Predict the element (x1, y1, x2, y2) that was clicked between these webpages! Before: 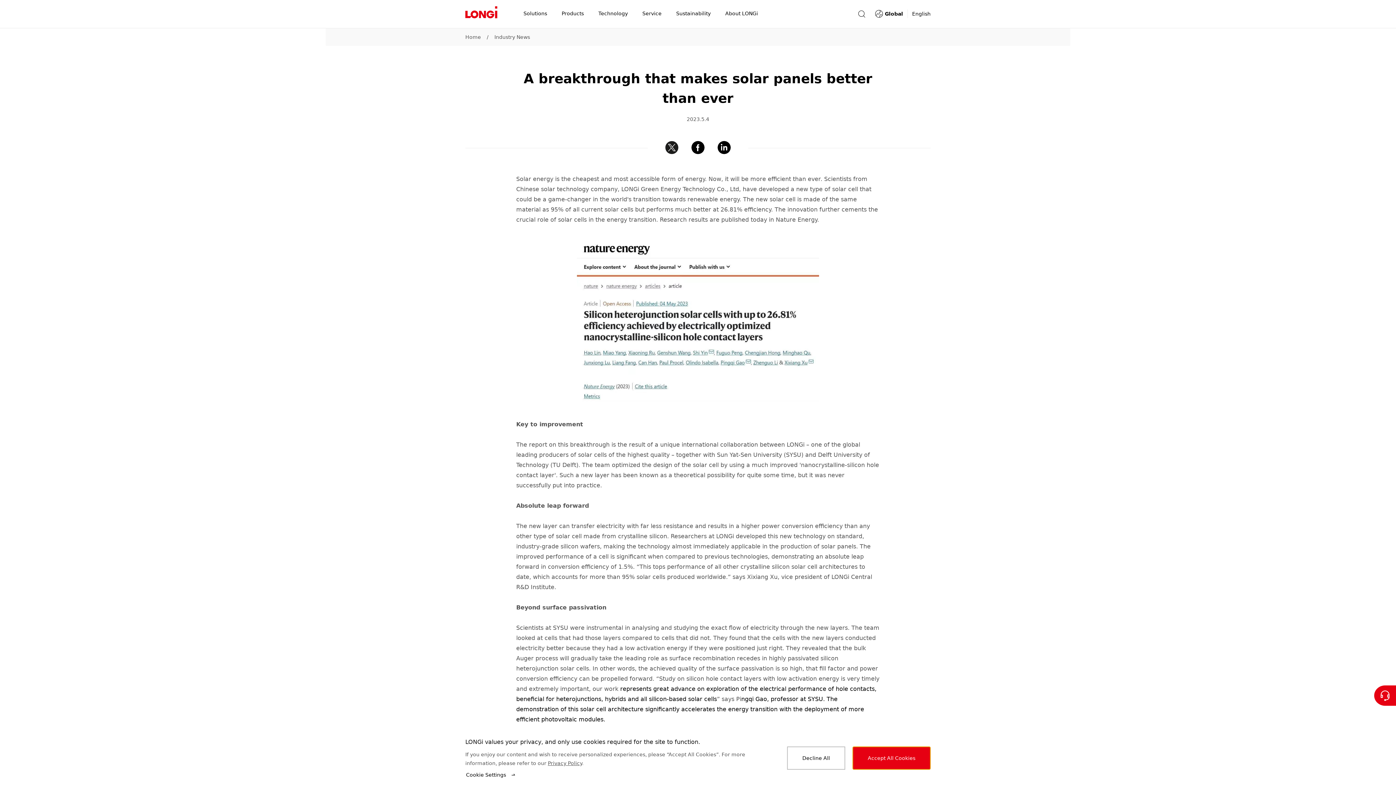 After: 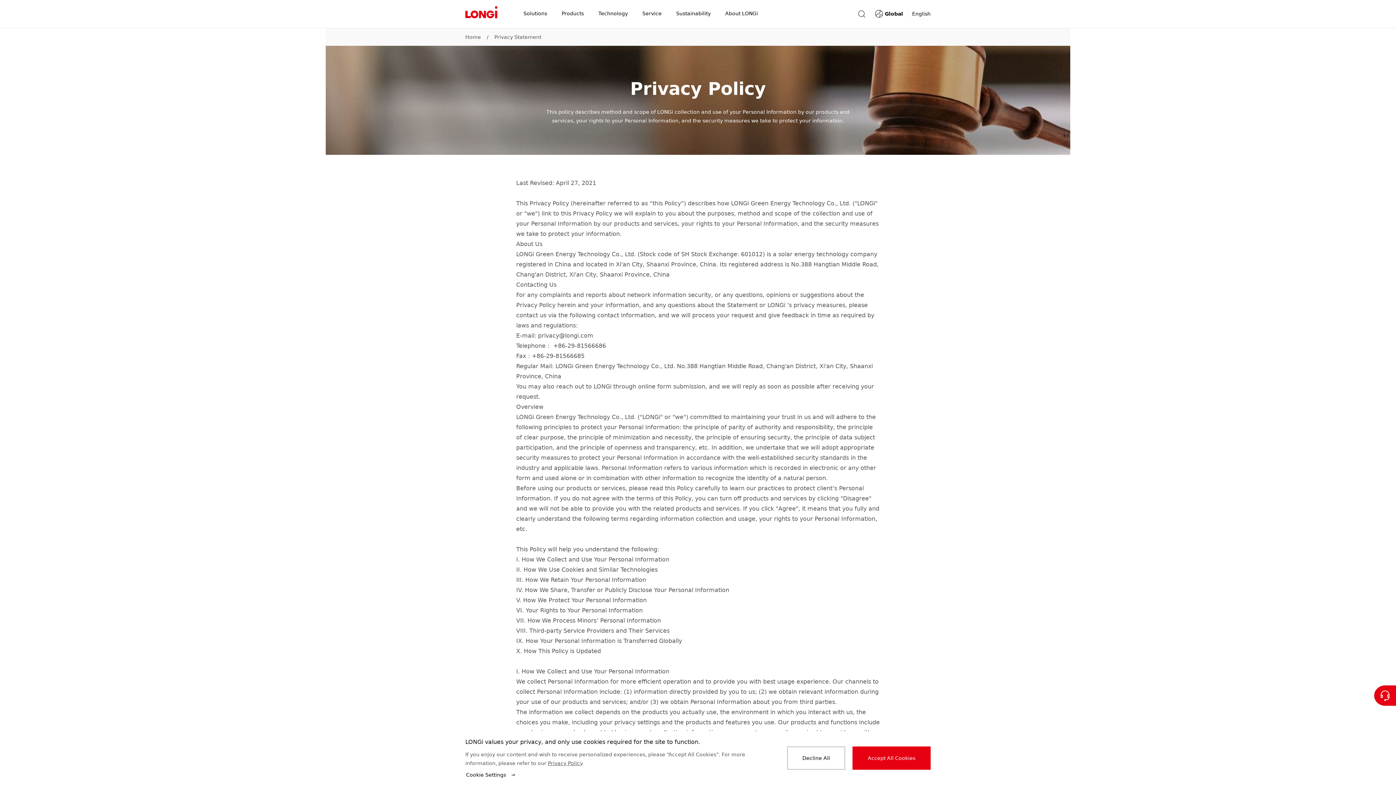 Action: label: Privacy Policy bbox: (548, 760, 582, 766)